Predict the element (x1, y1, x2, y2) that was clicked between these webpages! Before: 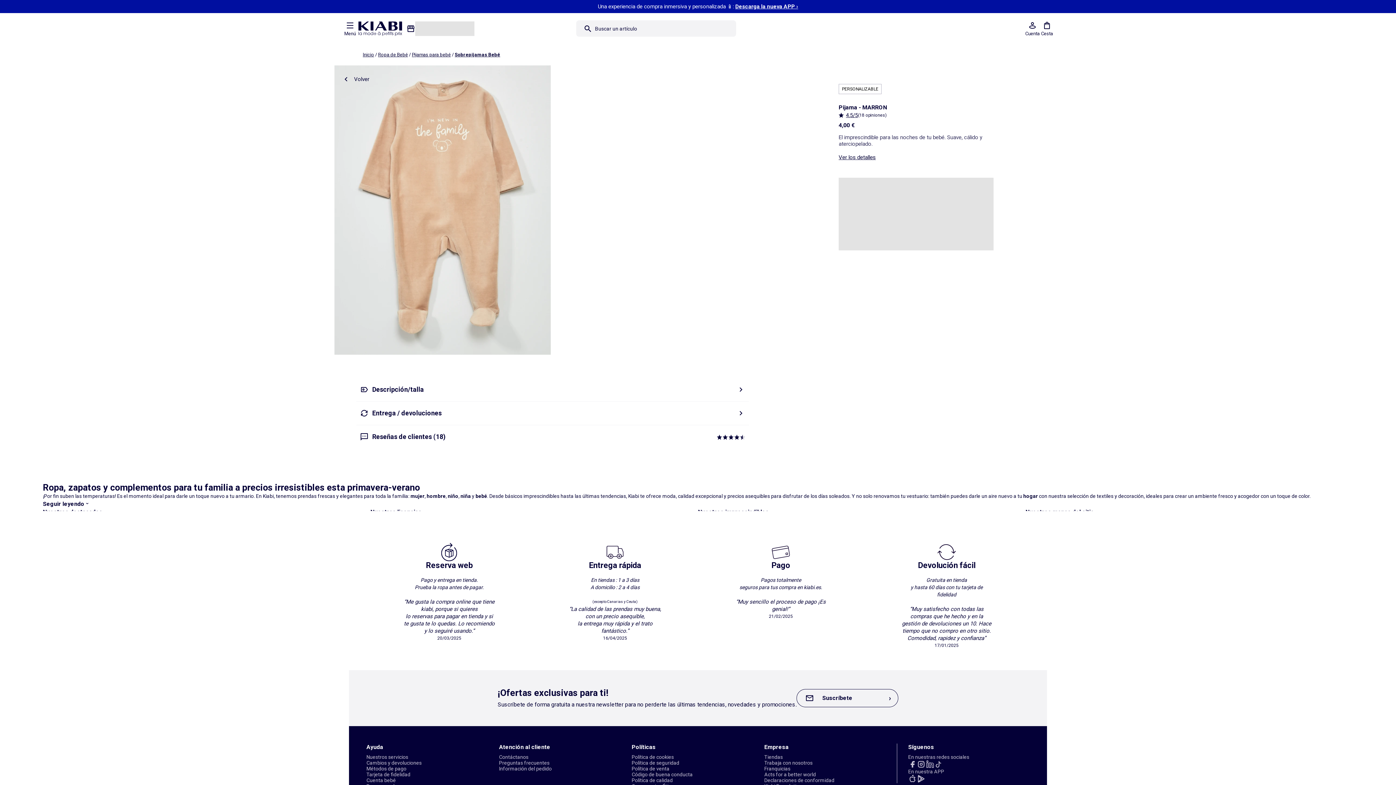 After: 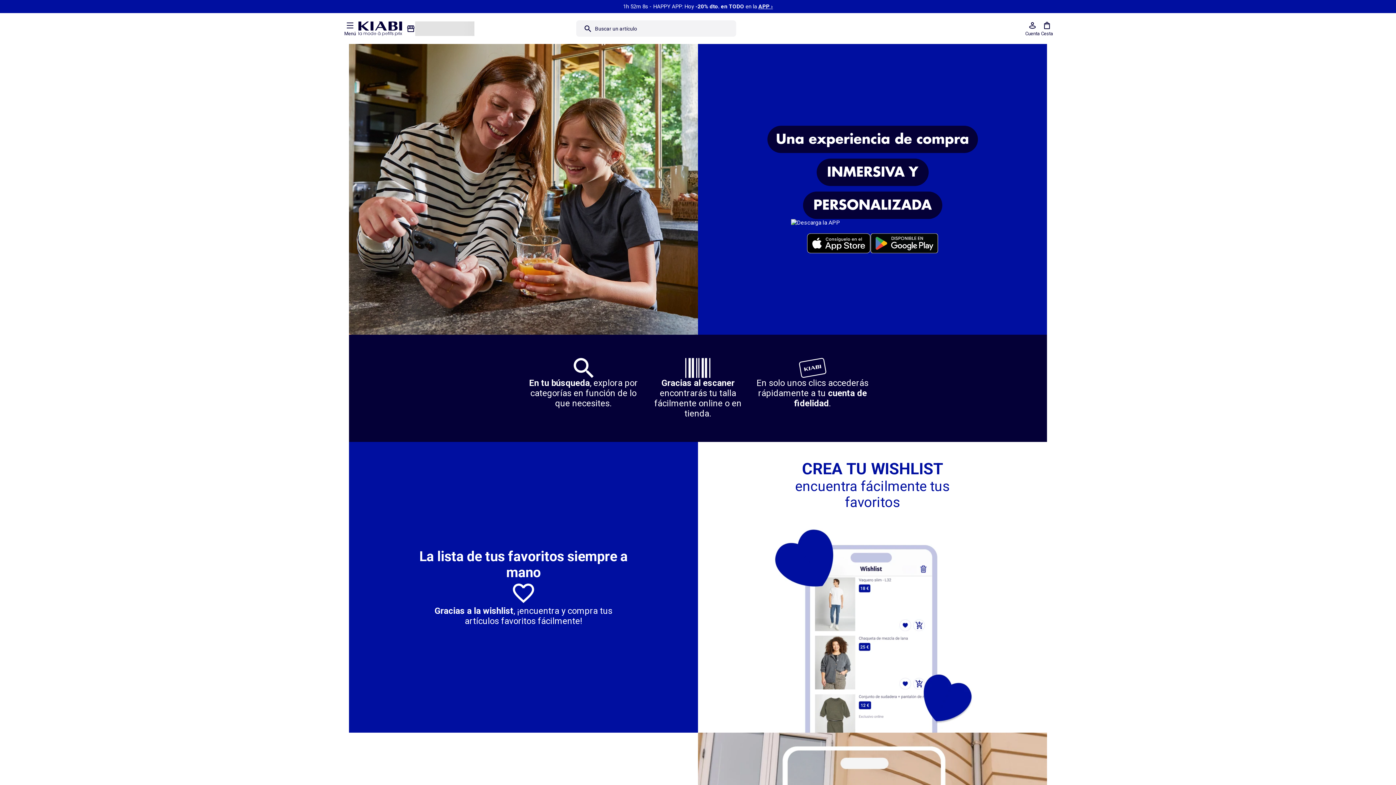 Action: label: En nuestra APP bbox: (908, 769, 944, 774)